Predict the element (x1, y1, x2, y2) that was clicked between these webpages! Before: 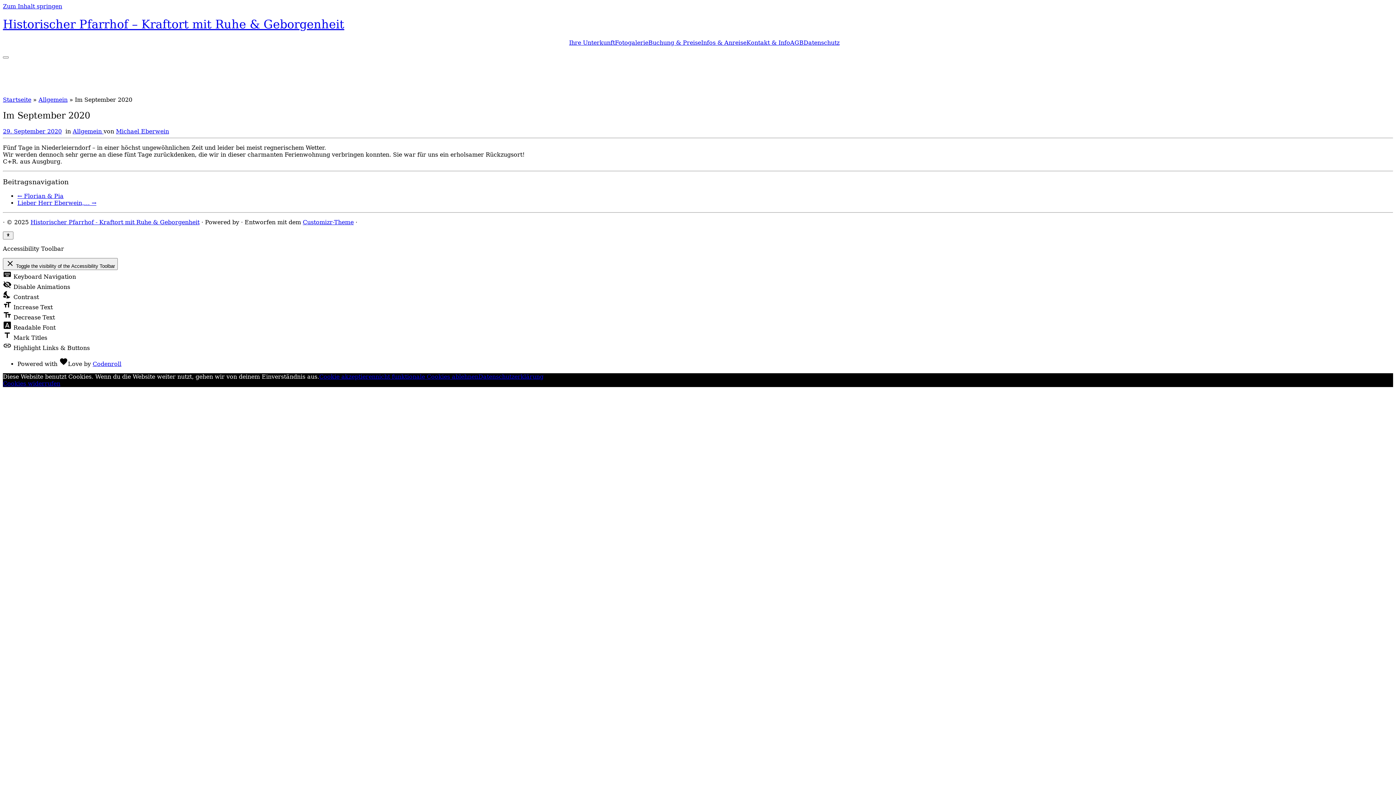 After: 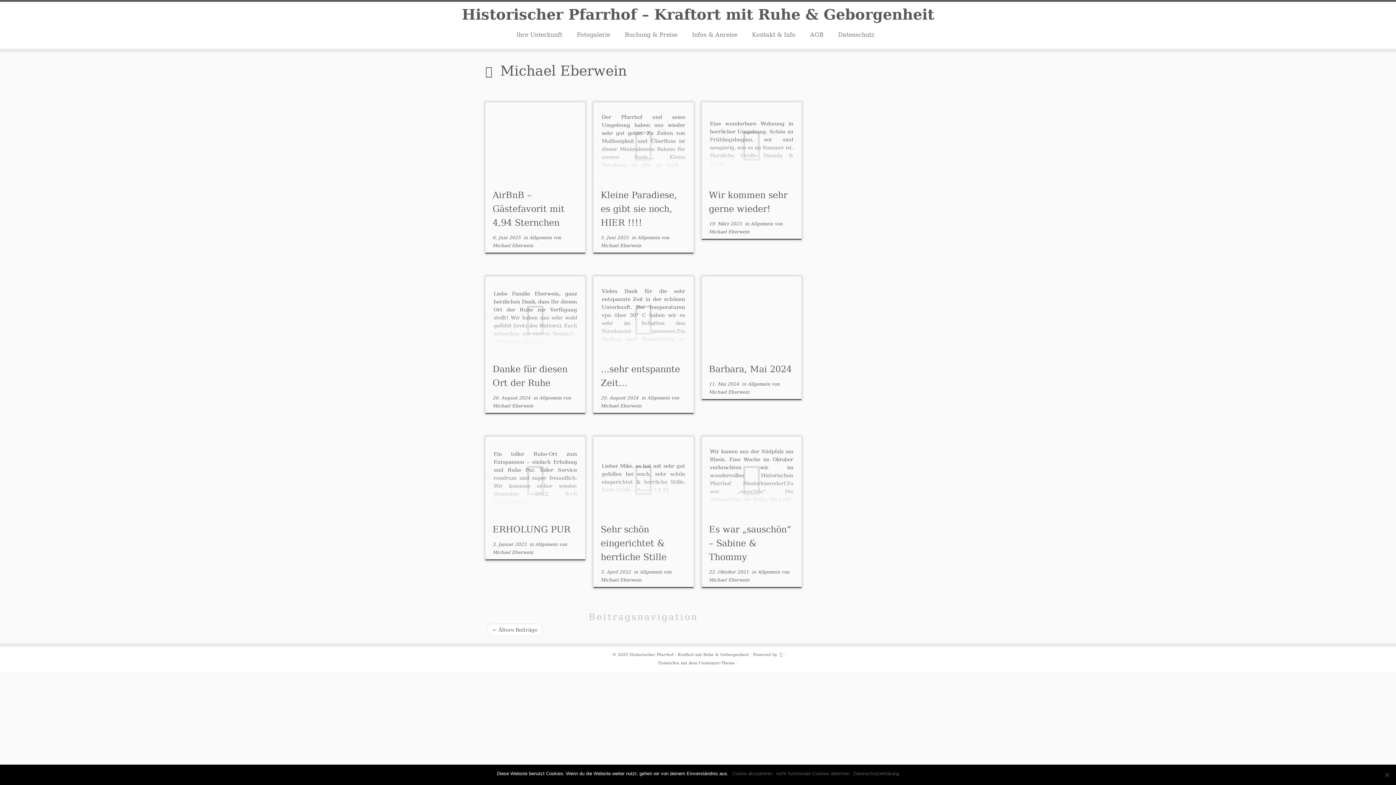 Action: label: Michael Eberwein bbox: (116, 127, 169, 134)